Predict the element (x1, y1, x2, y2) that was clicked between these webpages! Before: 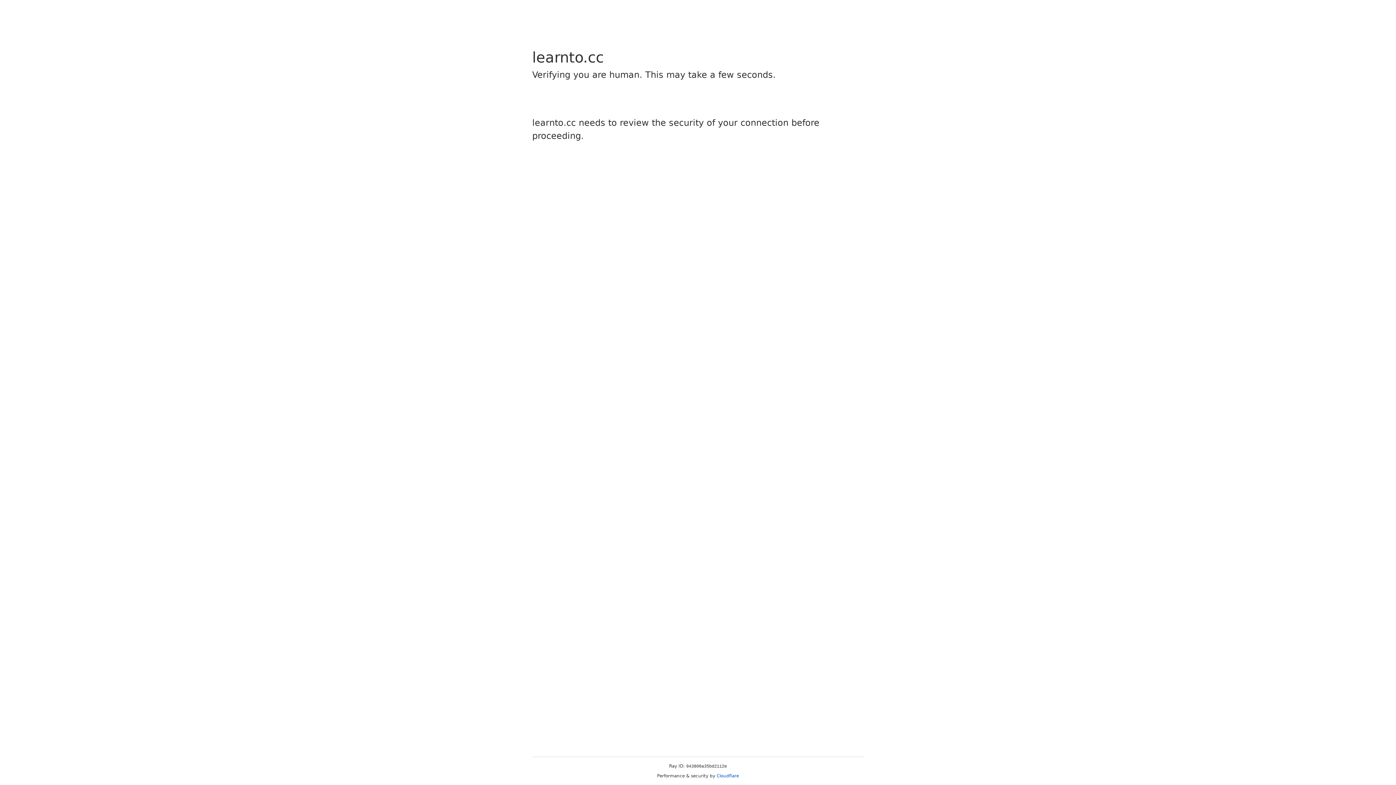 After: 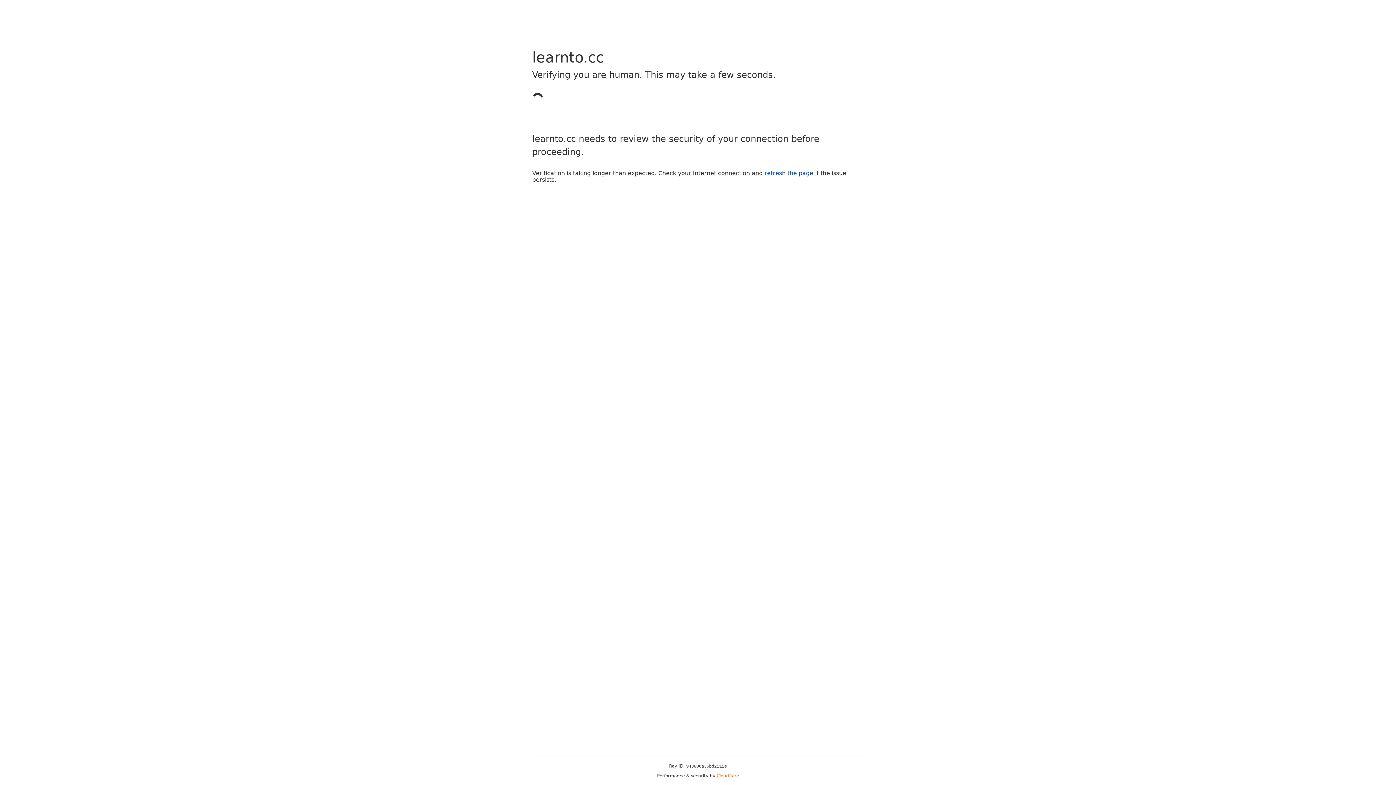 Action: bbox: (716, 773, 739, 778) label: Cloudflare